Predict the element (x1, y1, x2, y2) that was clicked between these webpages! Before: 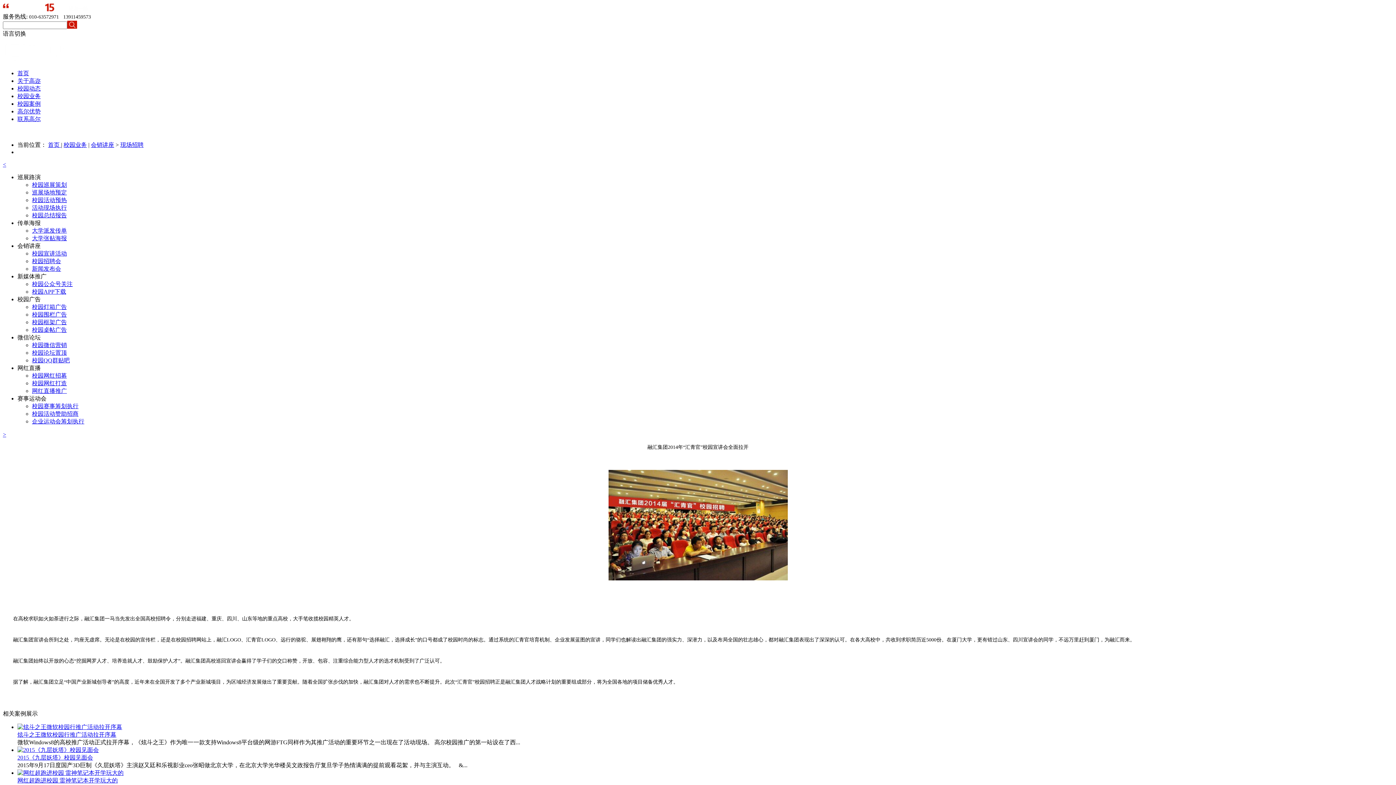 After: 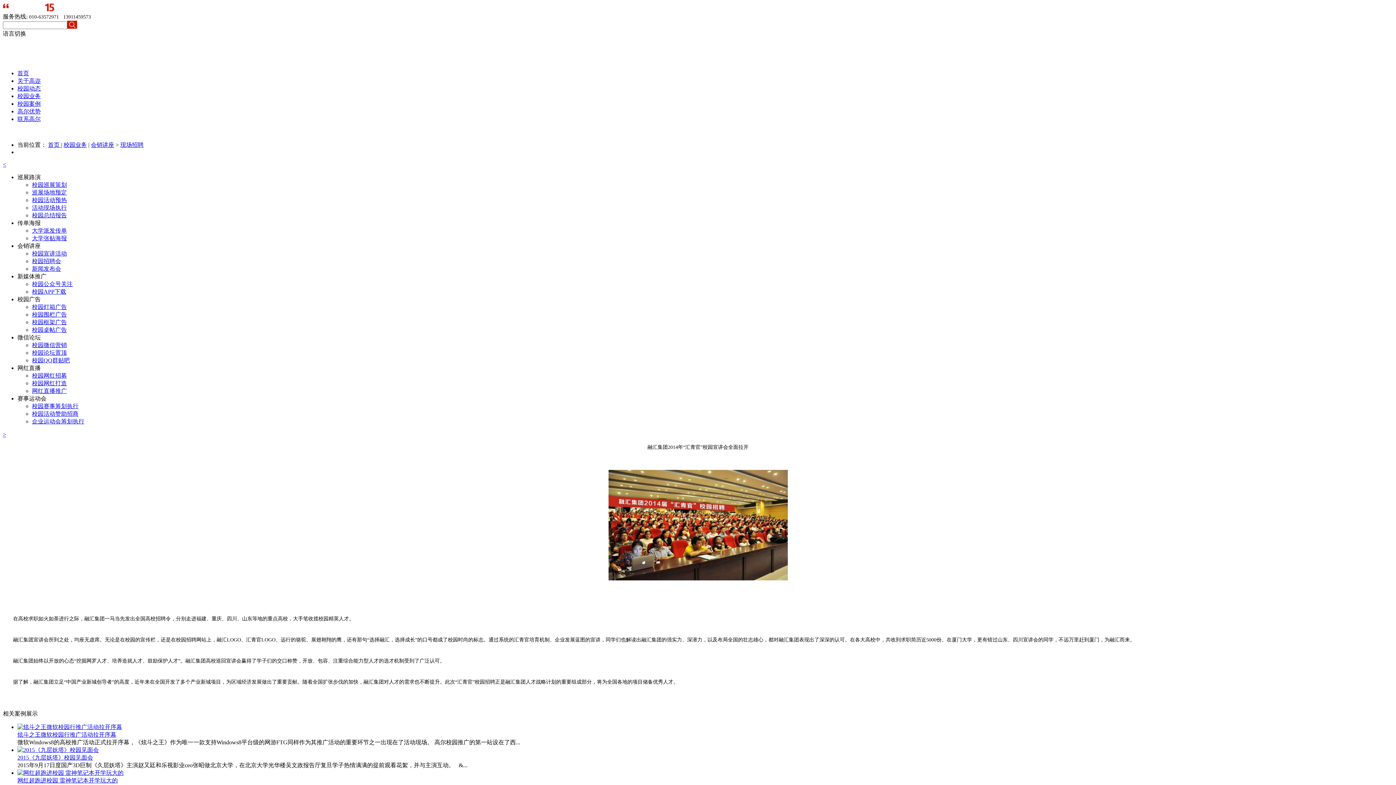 Action: bbox: (2, 431, 6, 437) label: >